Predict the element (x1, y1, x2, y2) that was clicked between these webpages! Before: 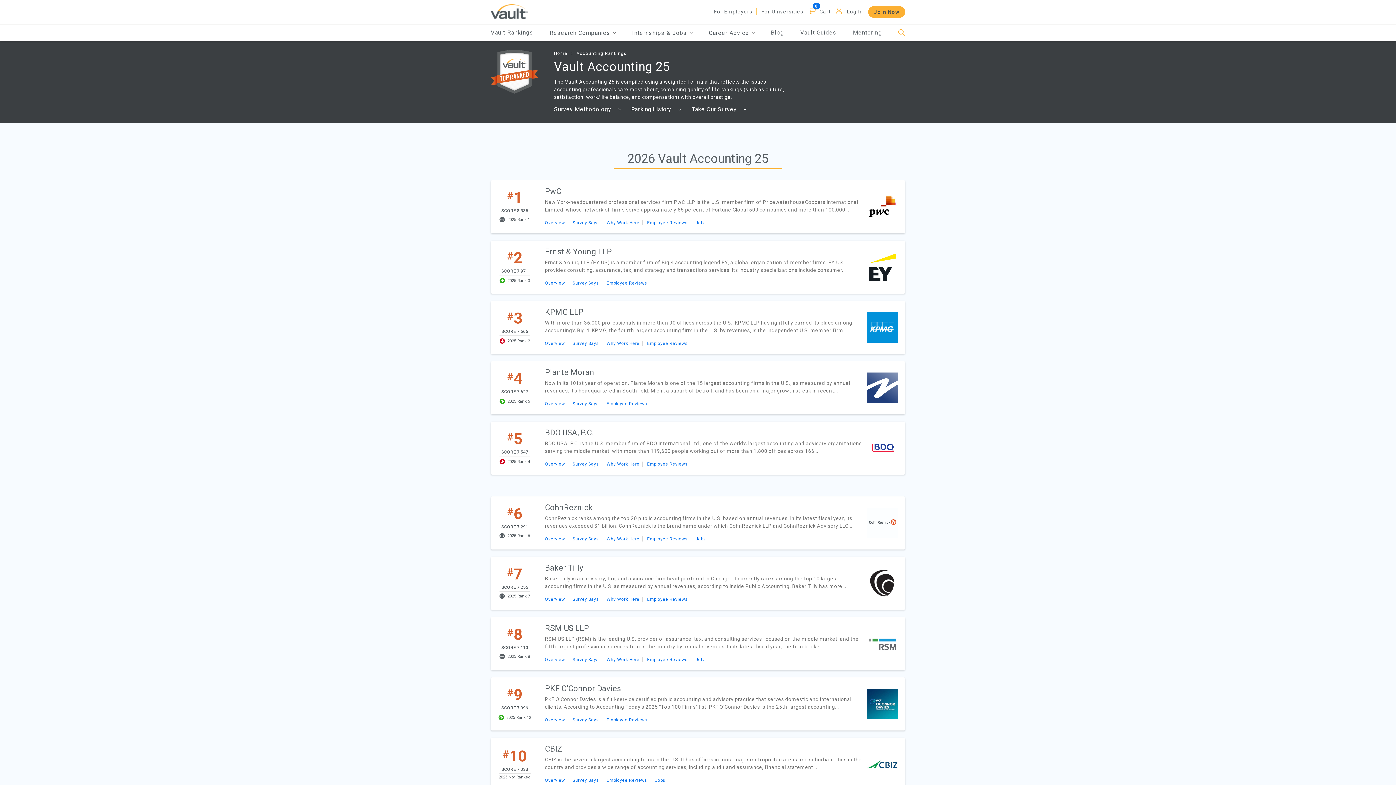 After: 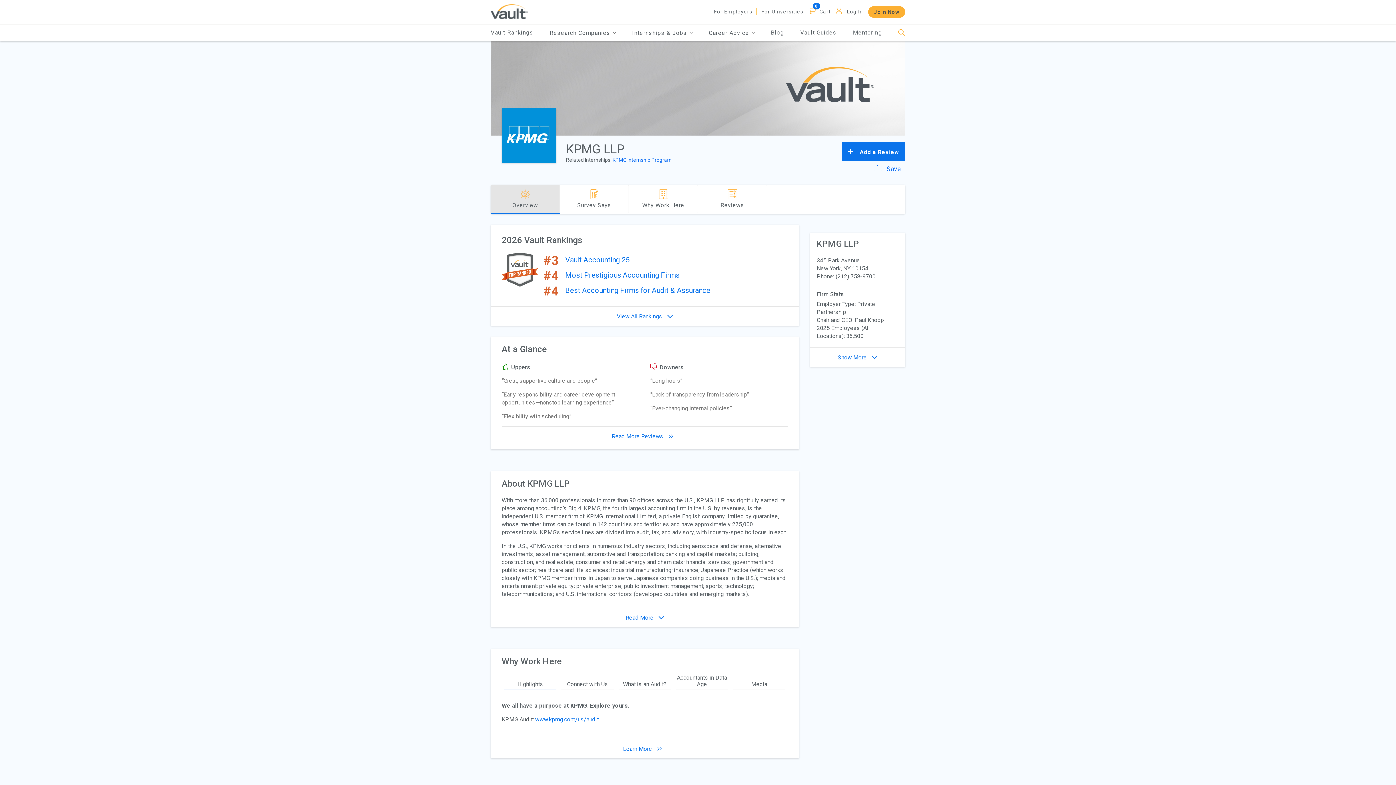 Action: label: KPMG LLP bbox: (545, 307, 583, 316)